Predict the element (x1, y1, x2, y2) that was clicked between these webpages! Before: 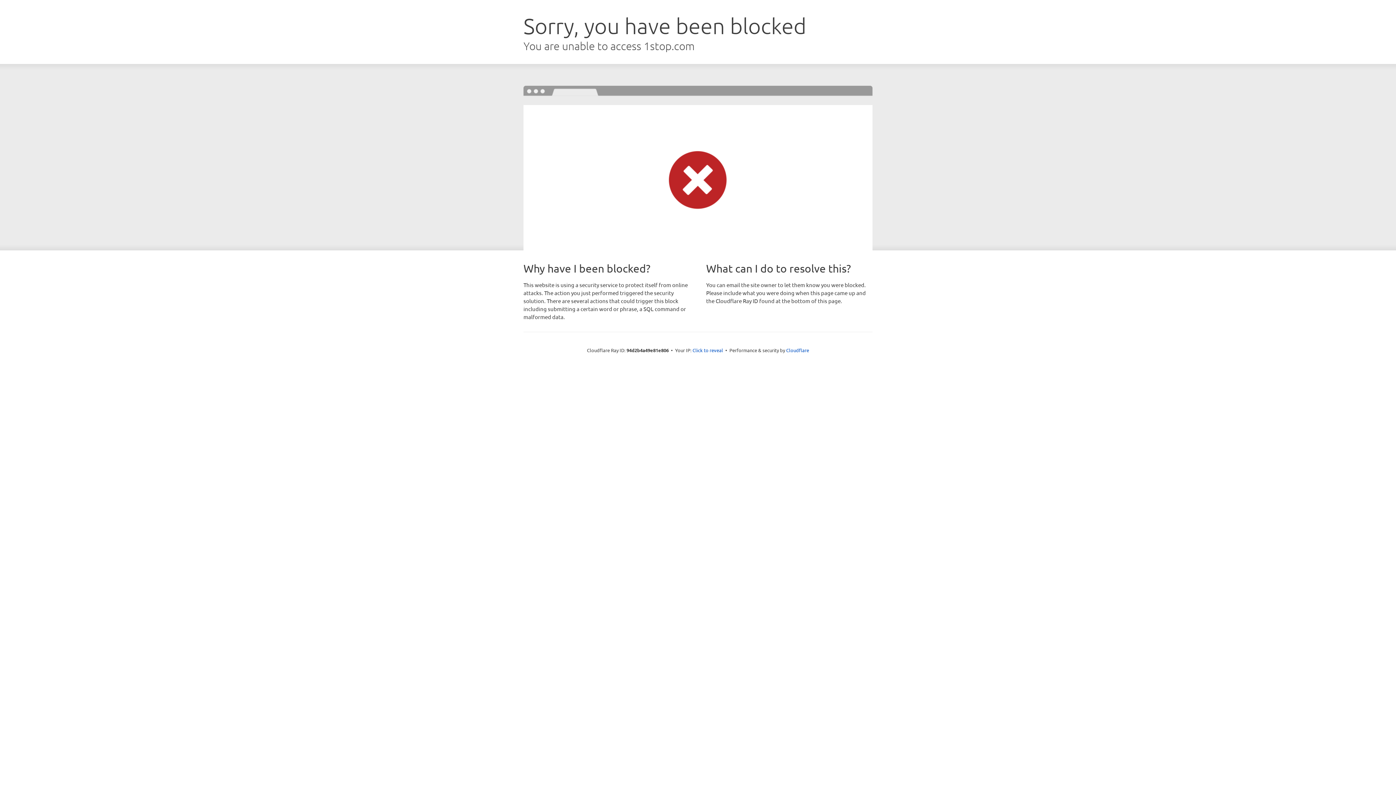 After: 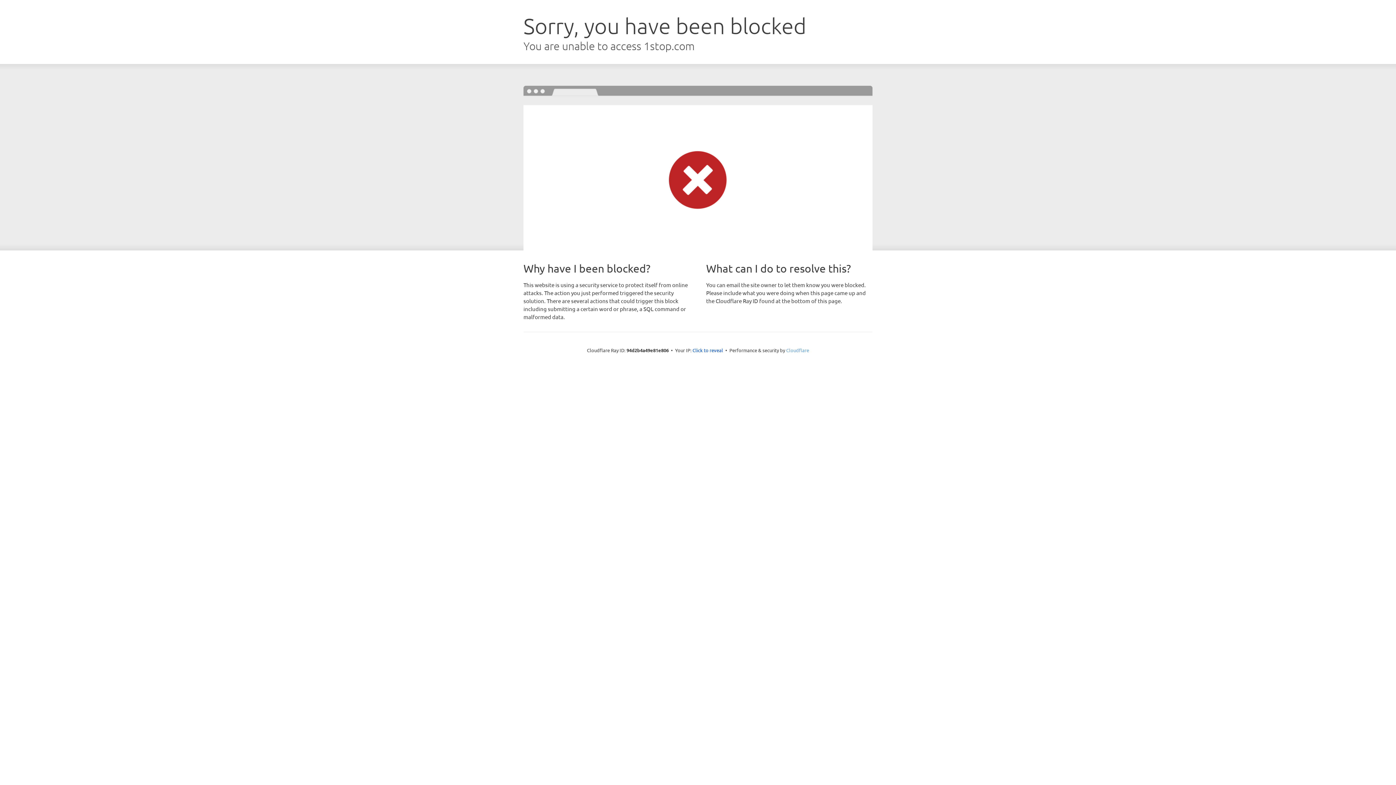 Action: label: Cloudflare bbox: (786, 347, 809, 353)